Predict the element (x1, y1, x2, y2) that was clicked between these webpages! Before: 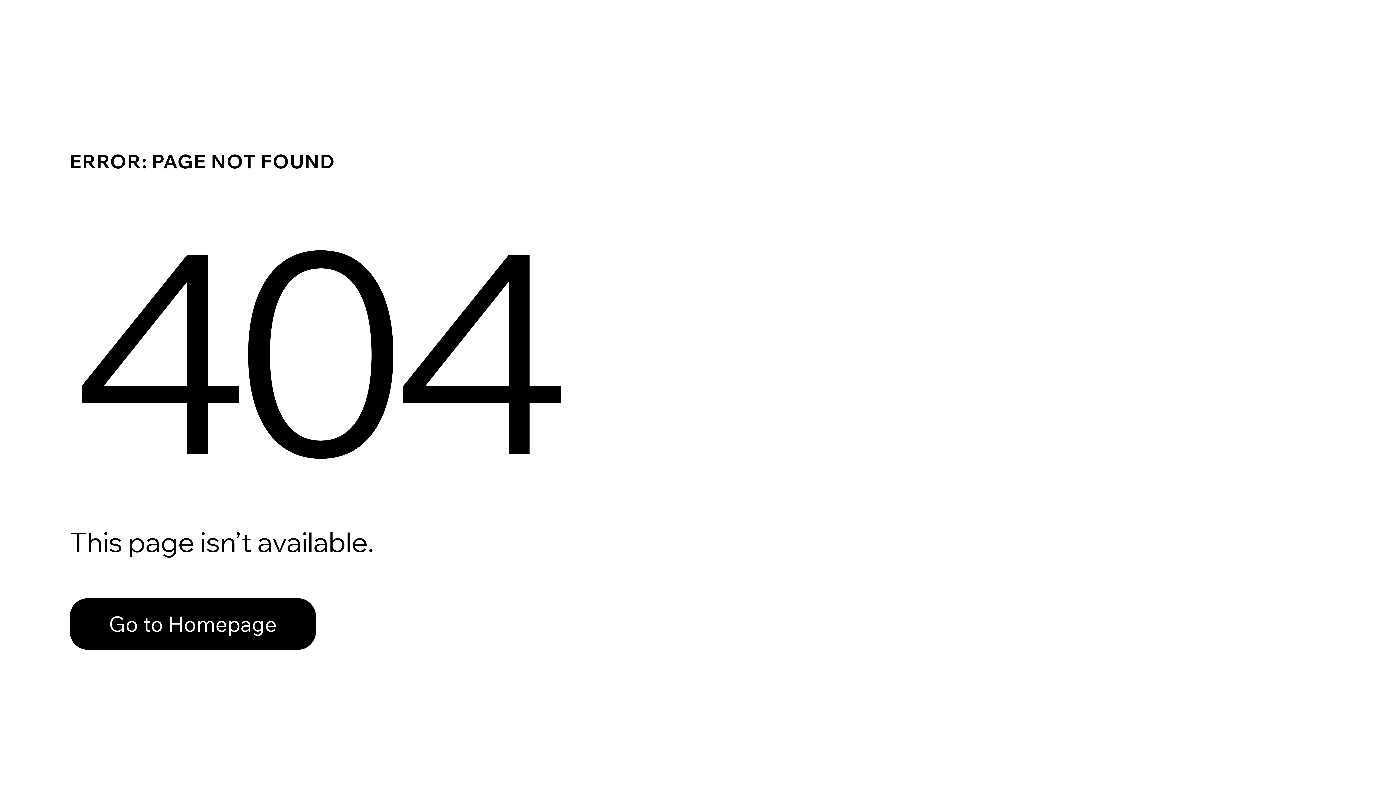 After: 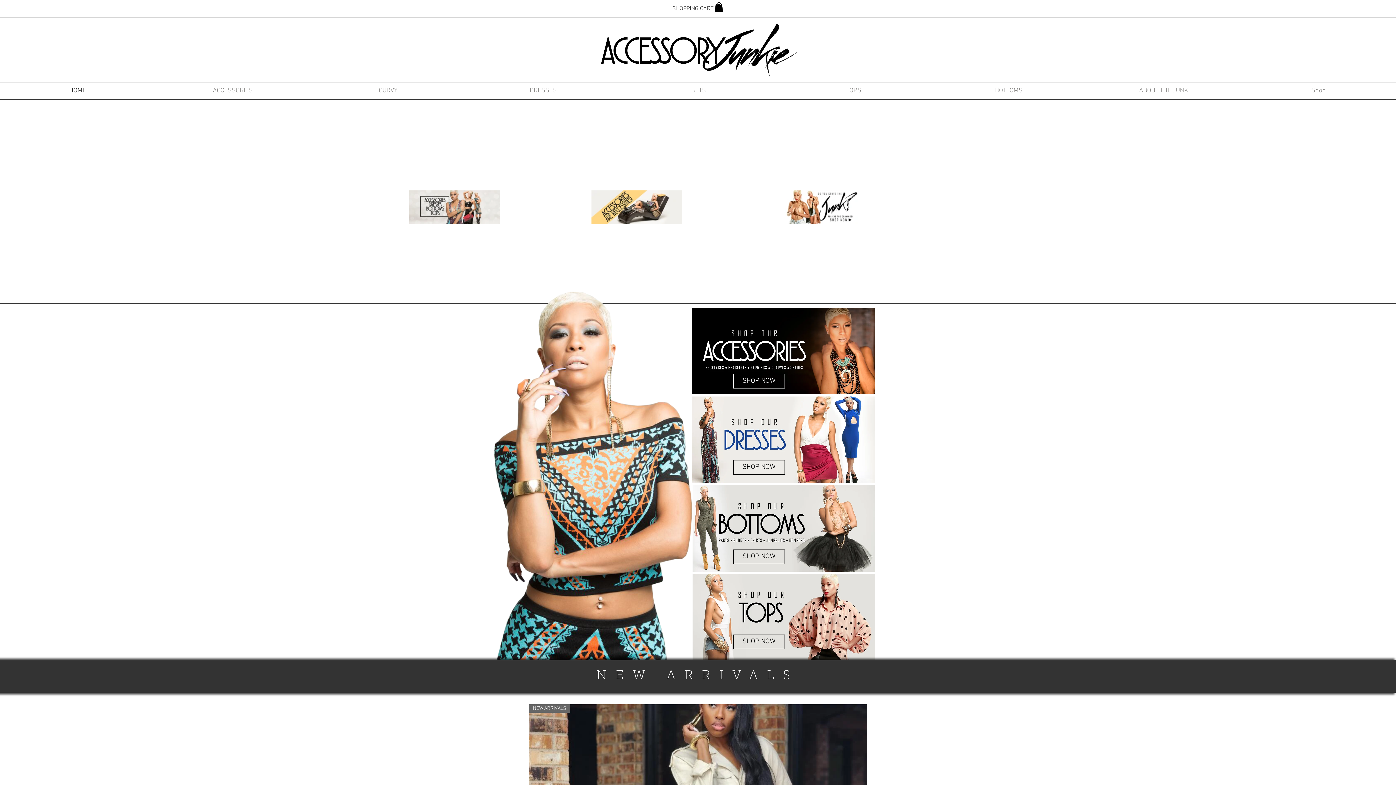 Action: label: Go to Homepage bbox: (69, 598, 316, 650)